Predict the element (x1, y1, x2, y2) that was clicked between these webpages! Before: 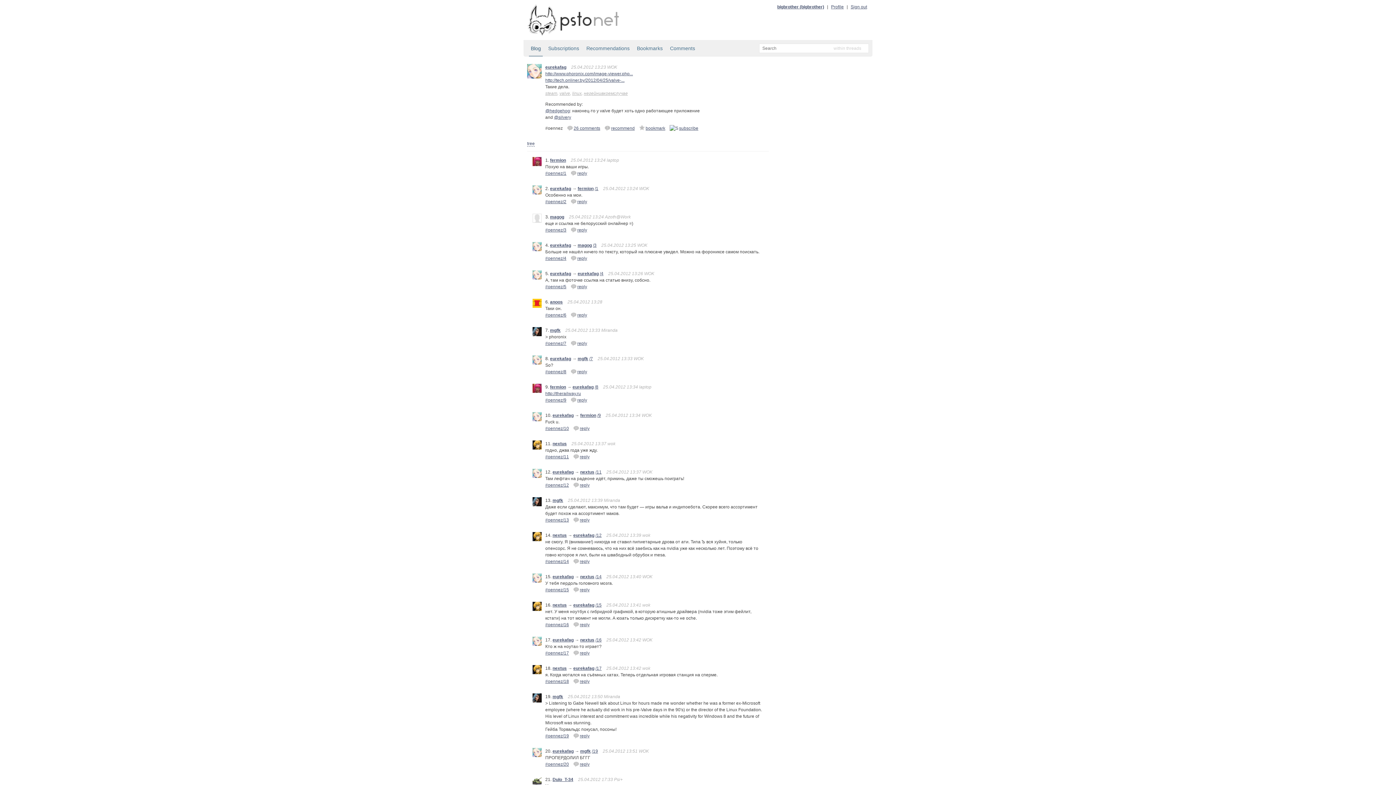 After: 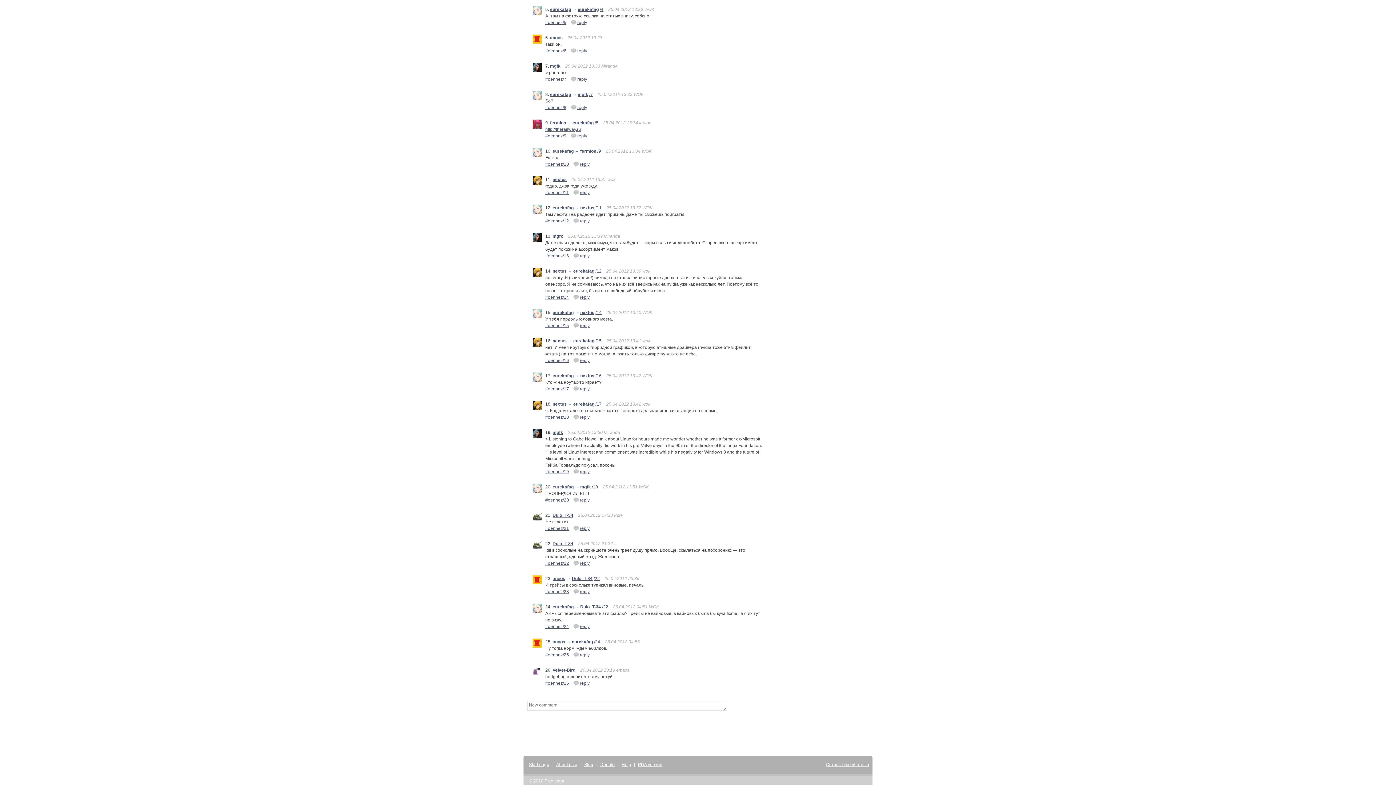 Action: label: #oennez/6 bbox: (545, 312, 566, 318)